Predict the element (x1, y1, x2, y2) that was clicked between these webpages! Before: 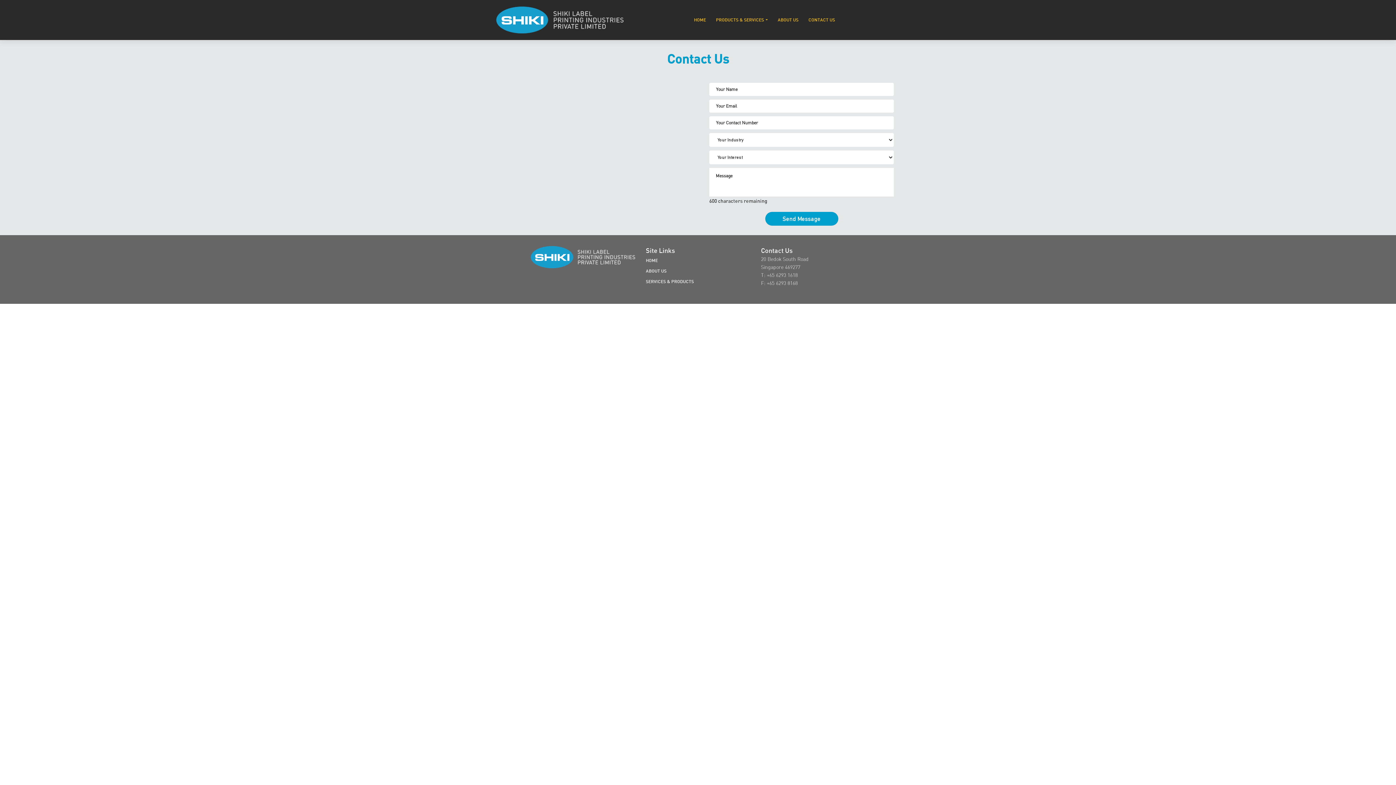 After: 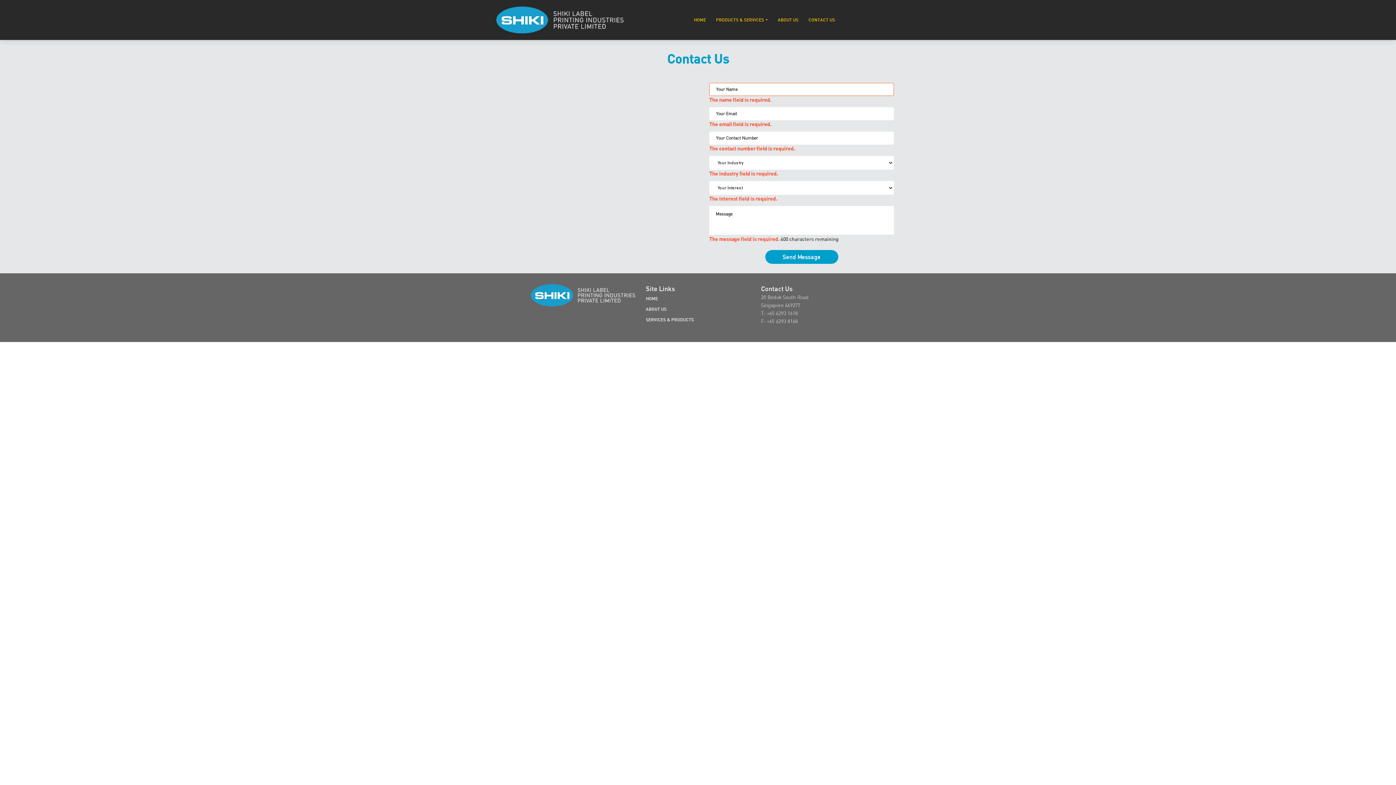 Action: label: Send Message bbox: (765, 212, 838, 225)